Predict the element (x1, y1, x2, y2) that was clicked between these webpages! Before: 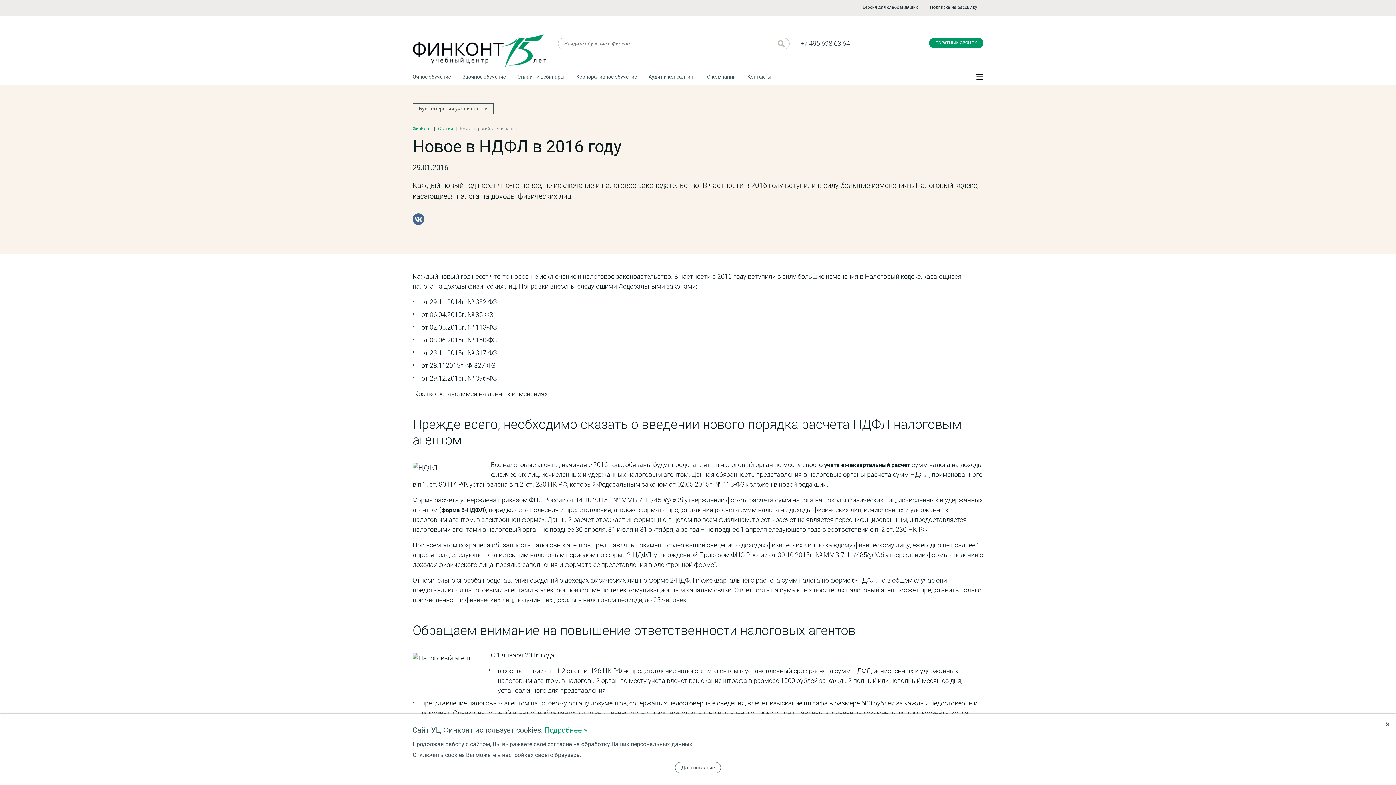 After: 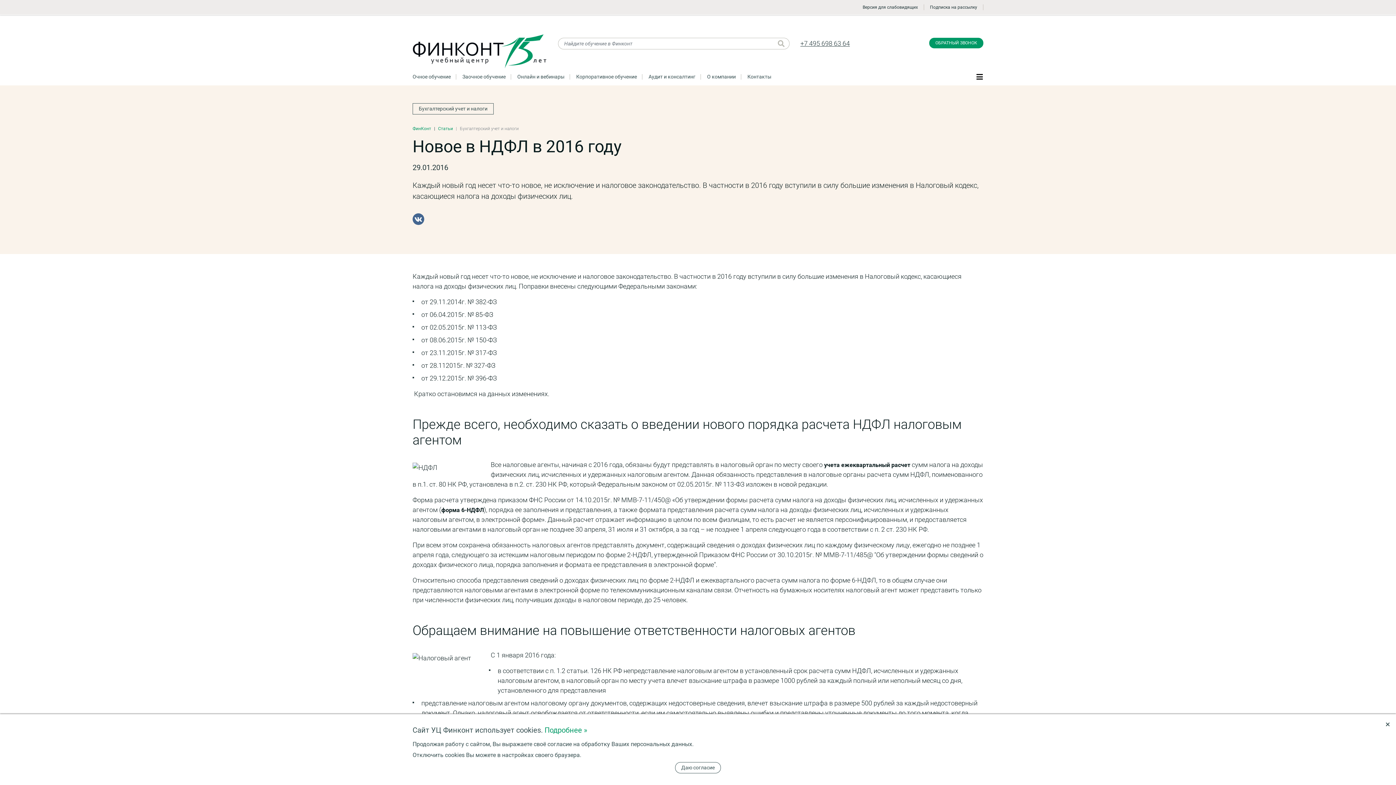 Action: bbox: (800, 39, 886, 47) label: +7 495 698 63 64